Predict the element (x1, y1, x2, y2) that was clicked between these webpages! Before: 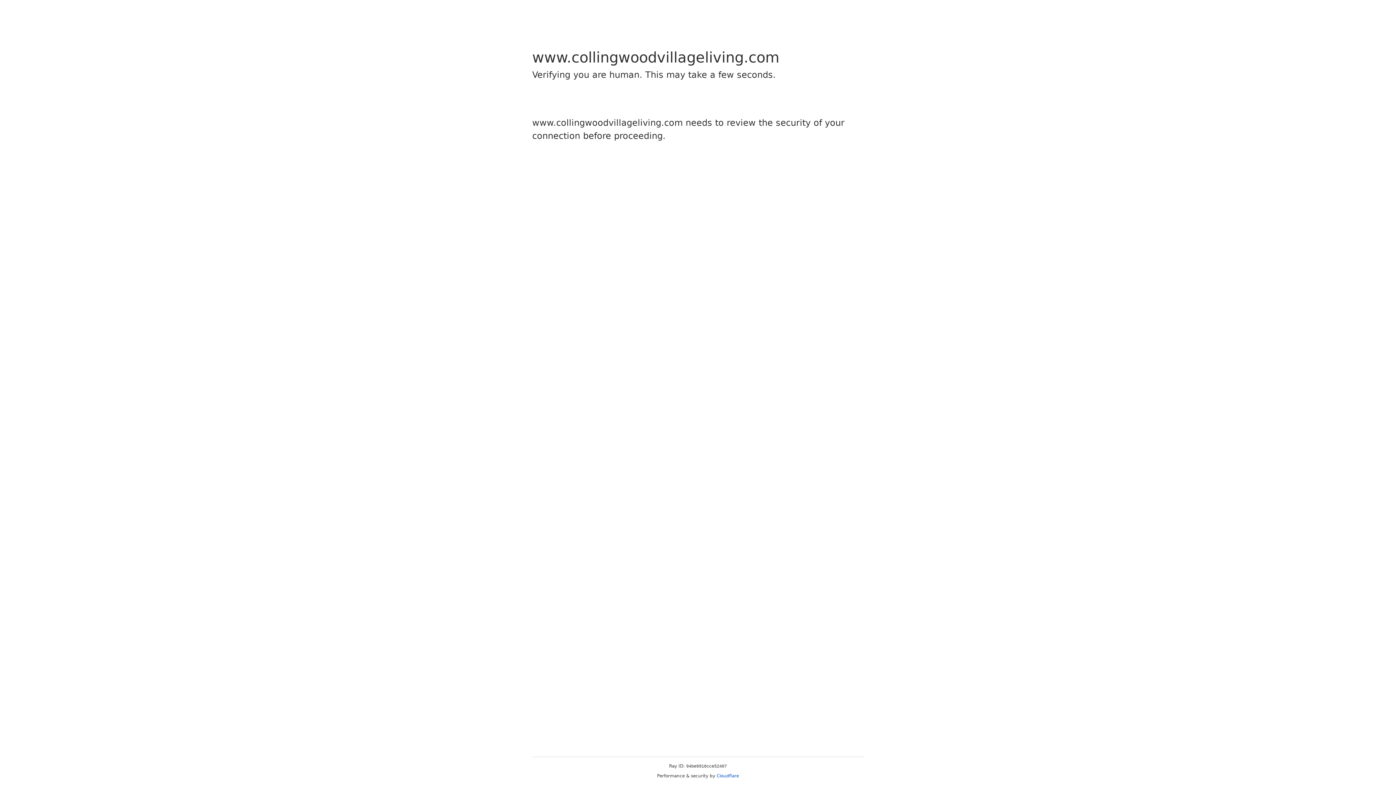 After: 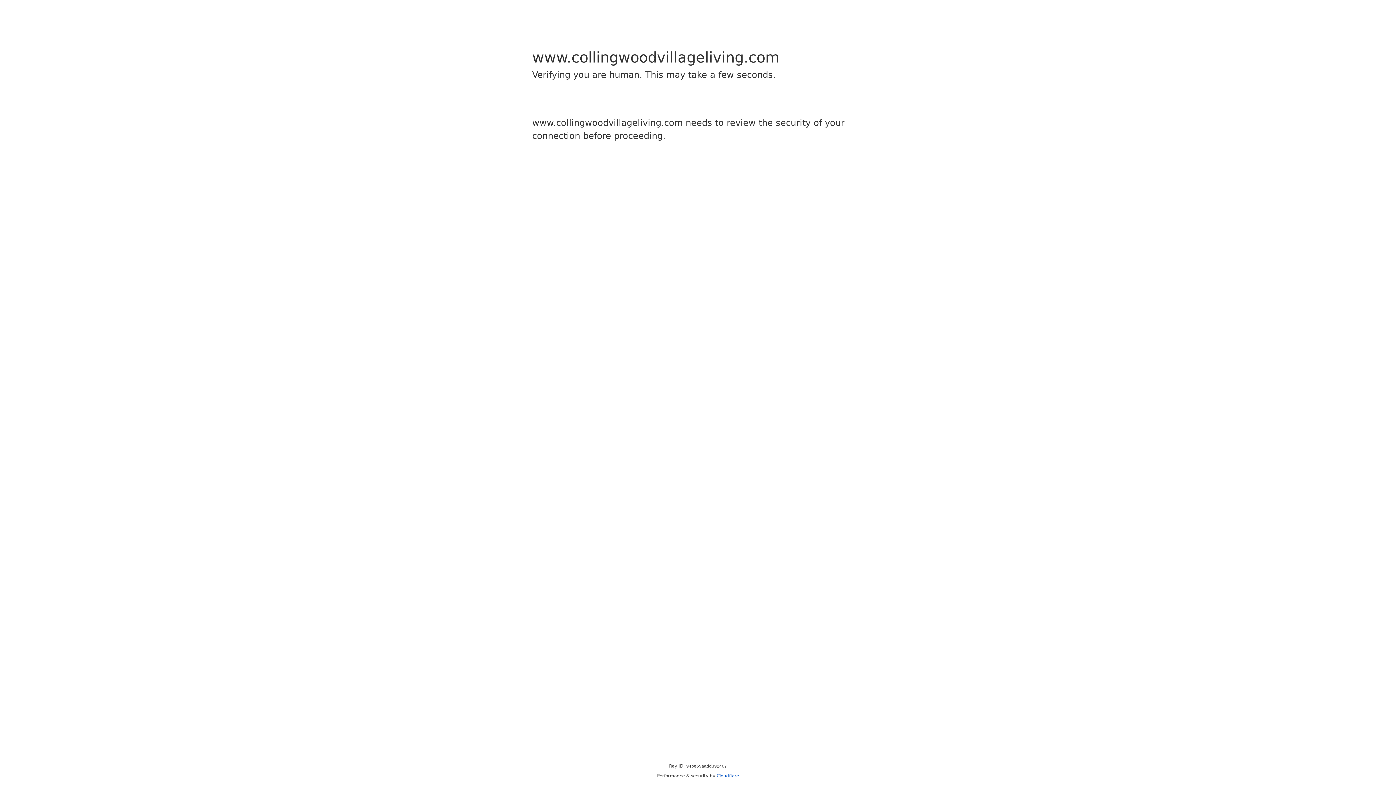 Action: label: Cloudflare bbox: (716, 773, 739, 778)